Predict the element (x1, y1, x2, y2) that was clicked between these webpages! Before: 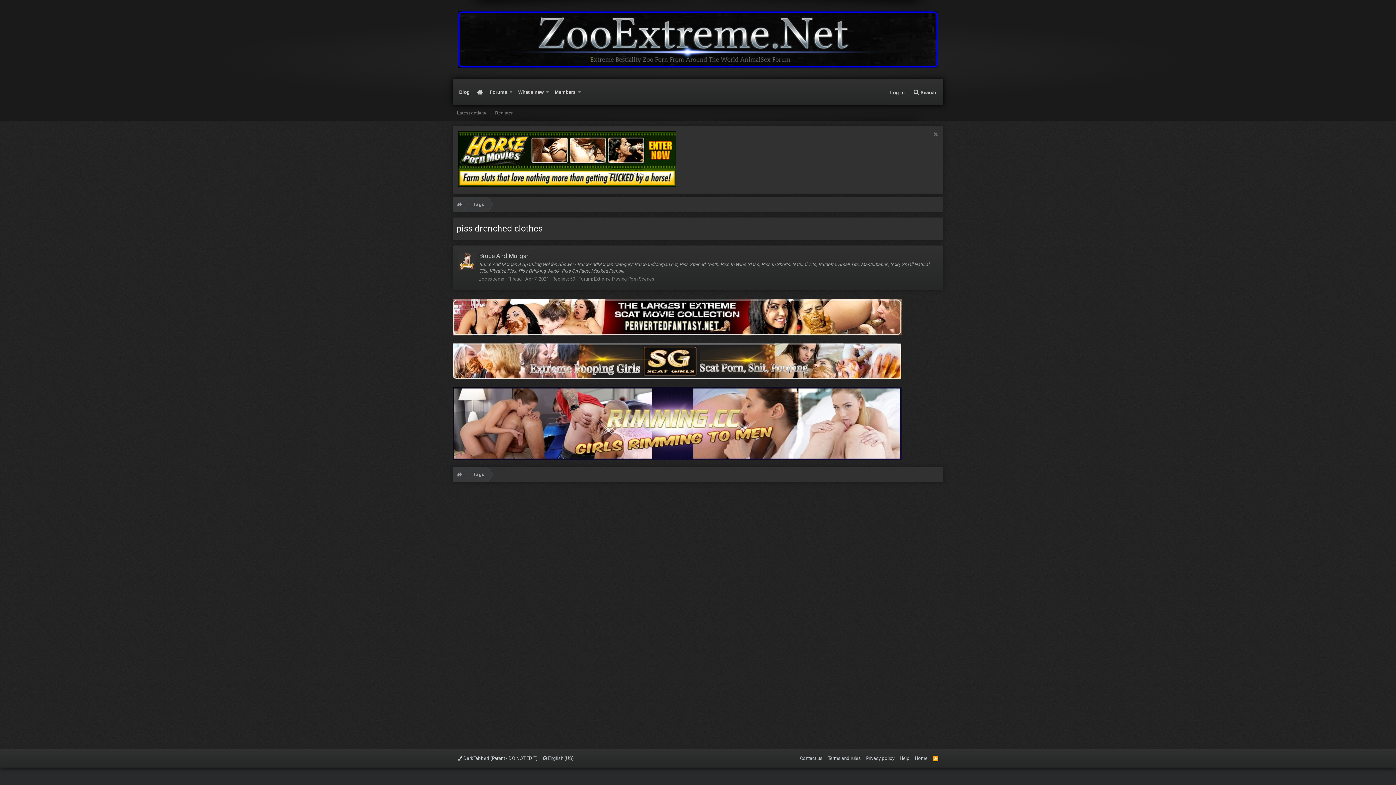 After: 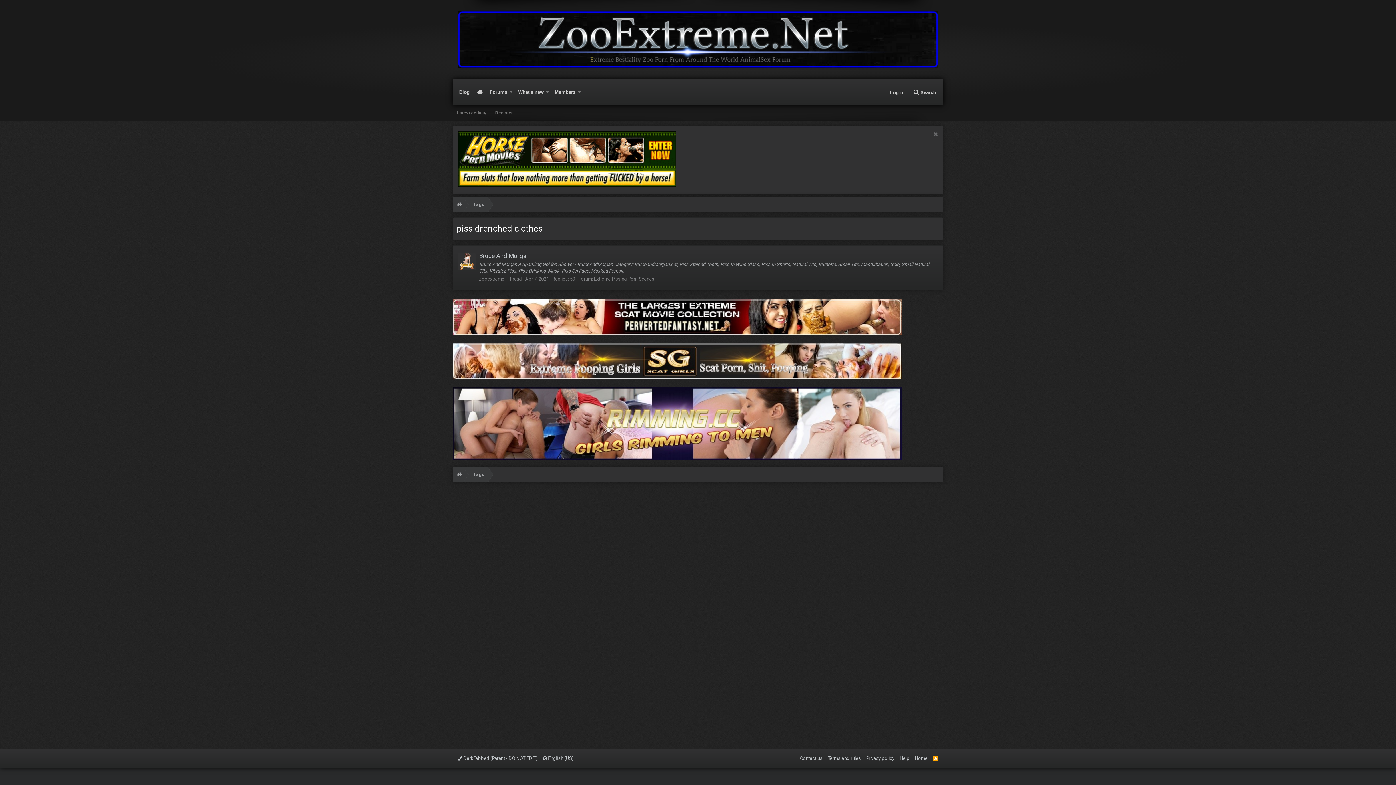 Action: bbox: (452, 330, 901, 336)